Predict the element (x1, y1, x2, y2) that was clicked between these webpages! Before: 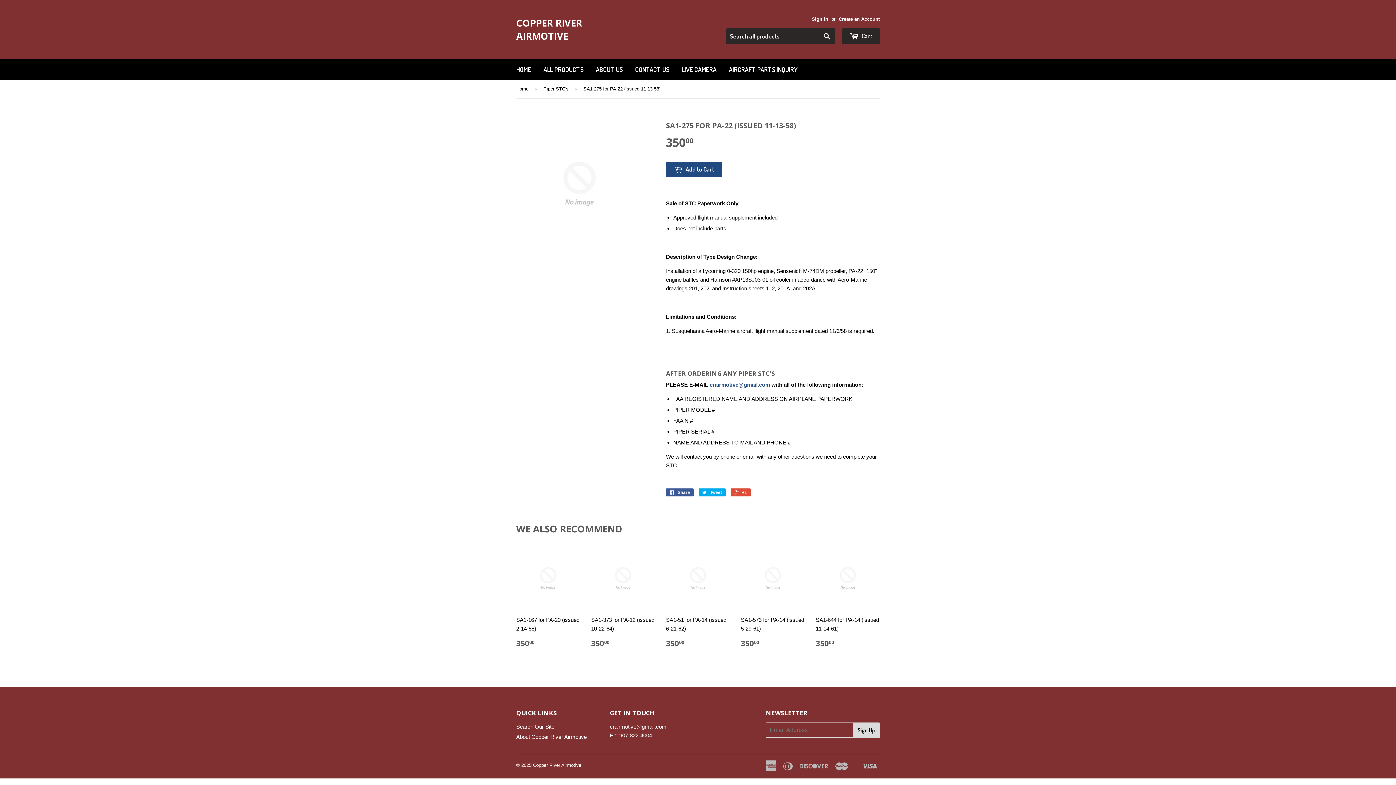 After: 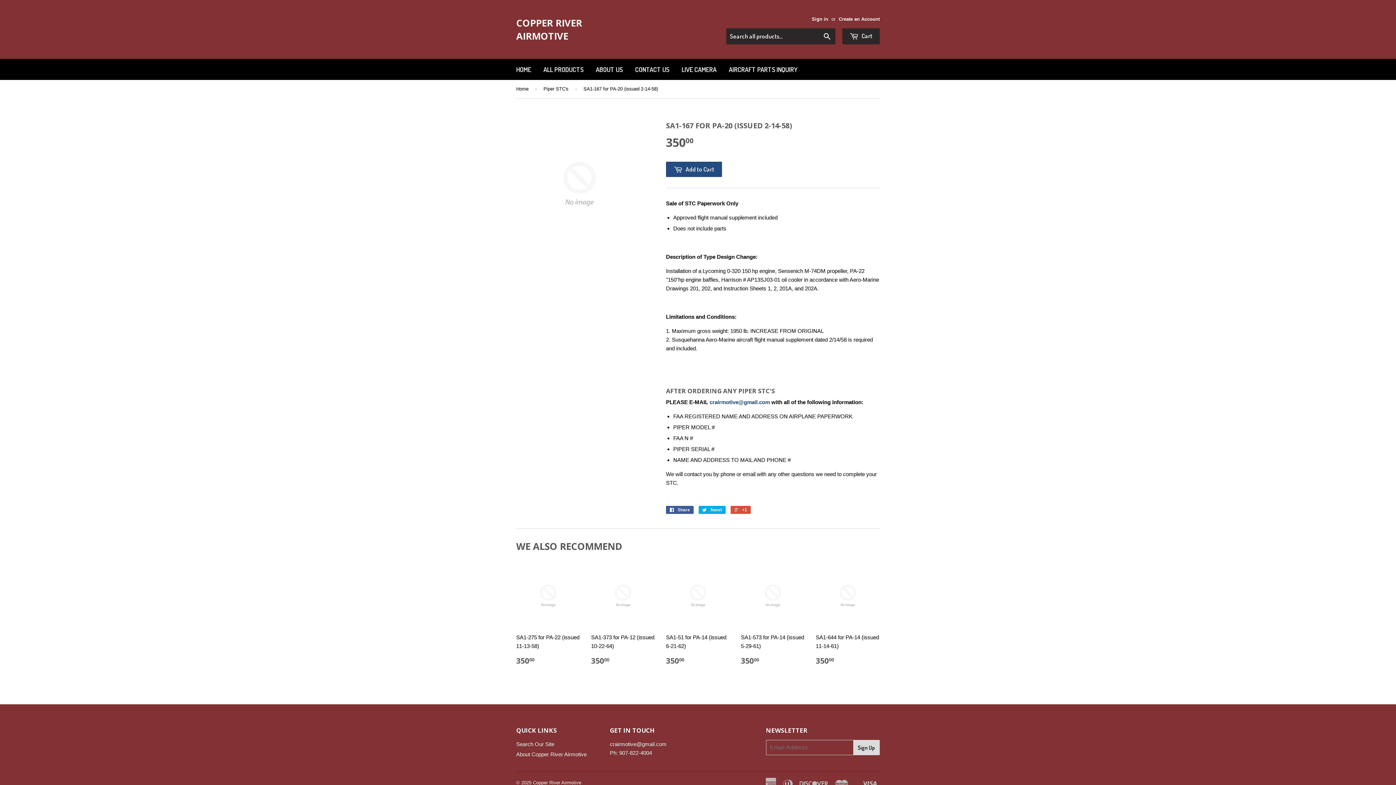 Action: label: SA1-167 for PA-20 (issued 2-14-58)

35000
$350.00 bbox: (516, 546, 580, 654)